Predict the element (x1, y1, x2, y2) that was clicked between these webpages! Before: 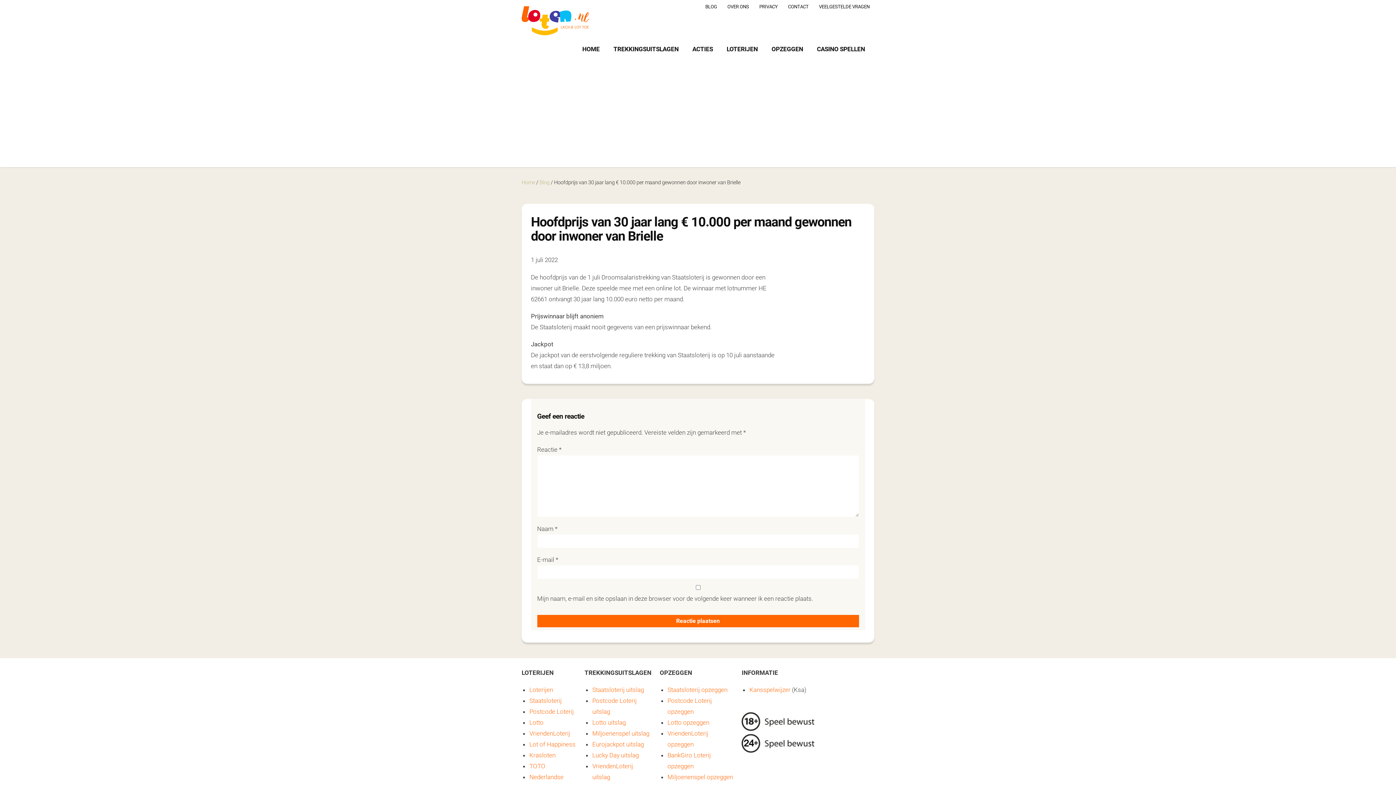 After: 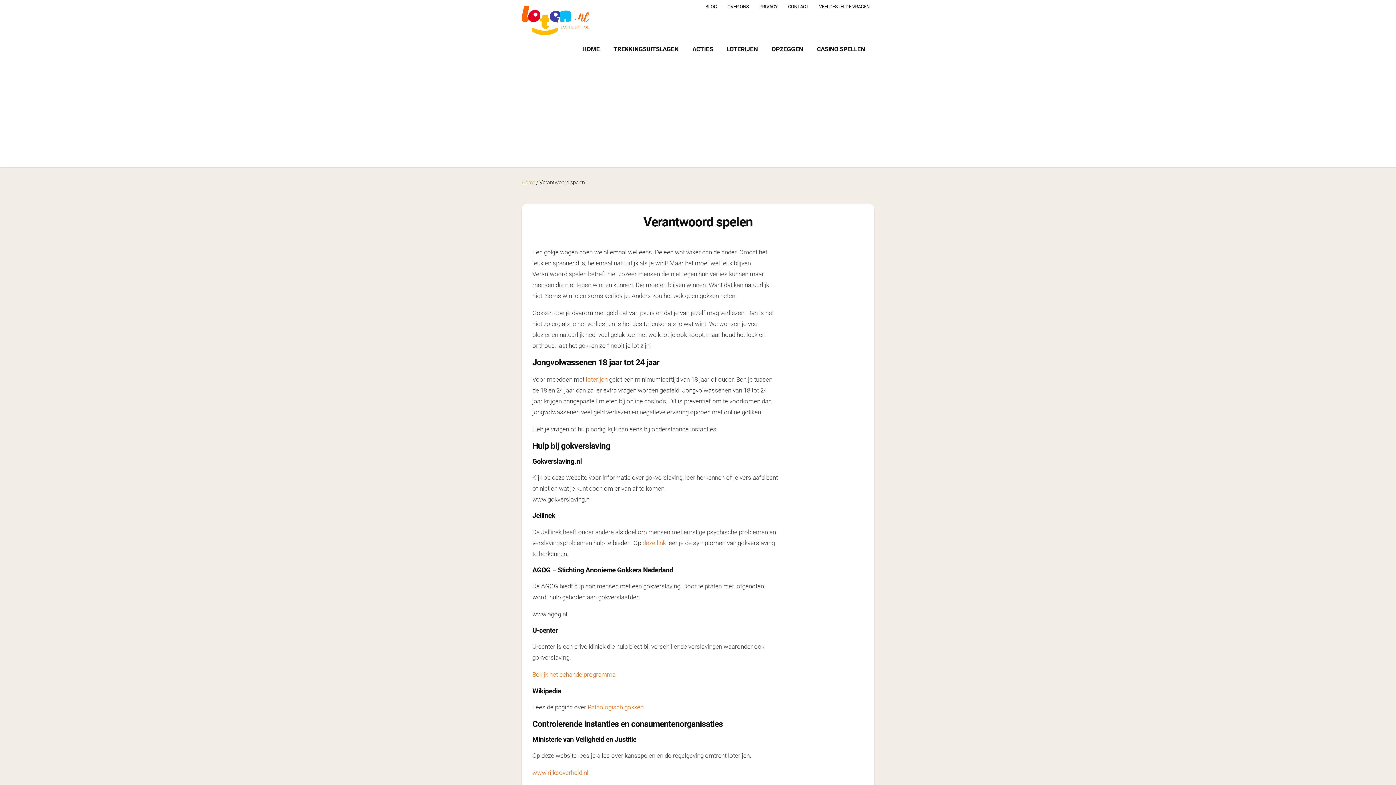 Action: bbox: (741, 725, 814, 732)